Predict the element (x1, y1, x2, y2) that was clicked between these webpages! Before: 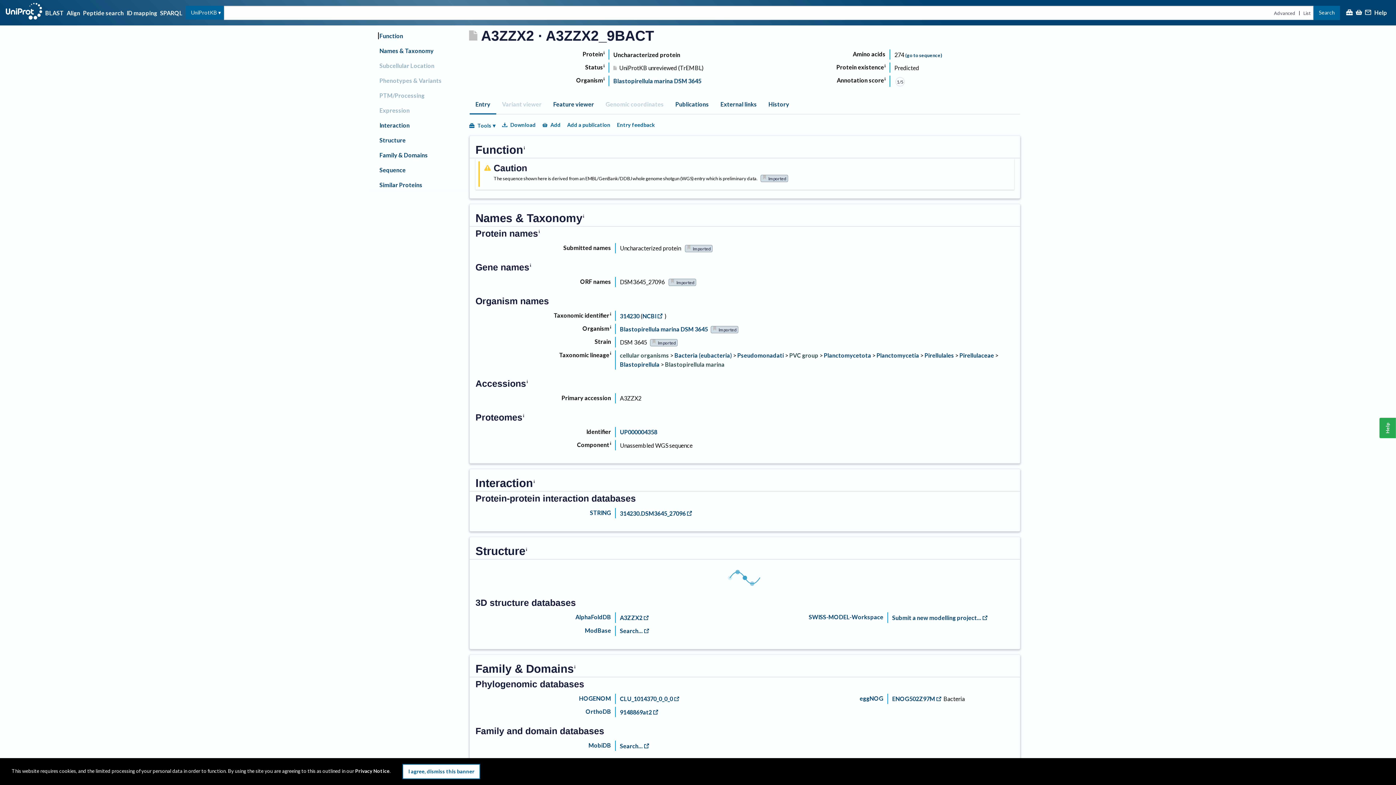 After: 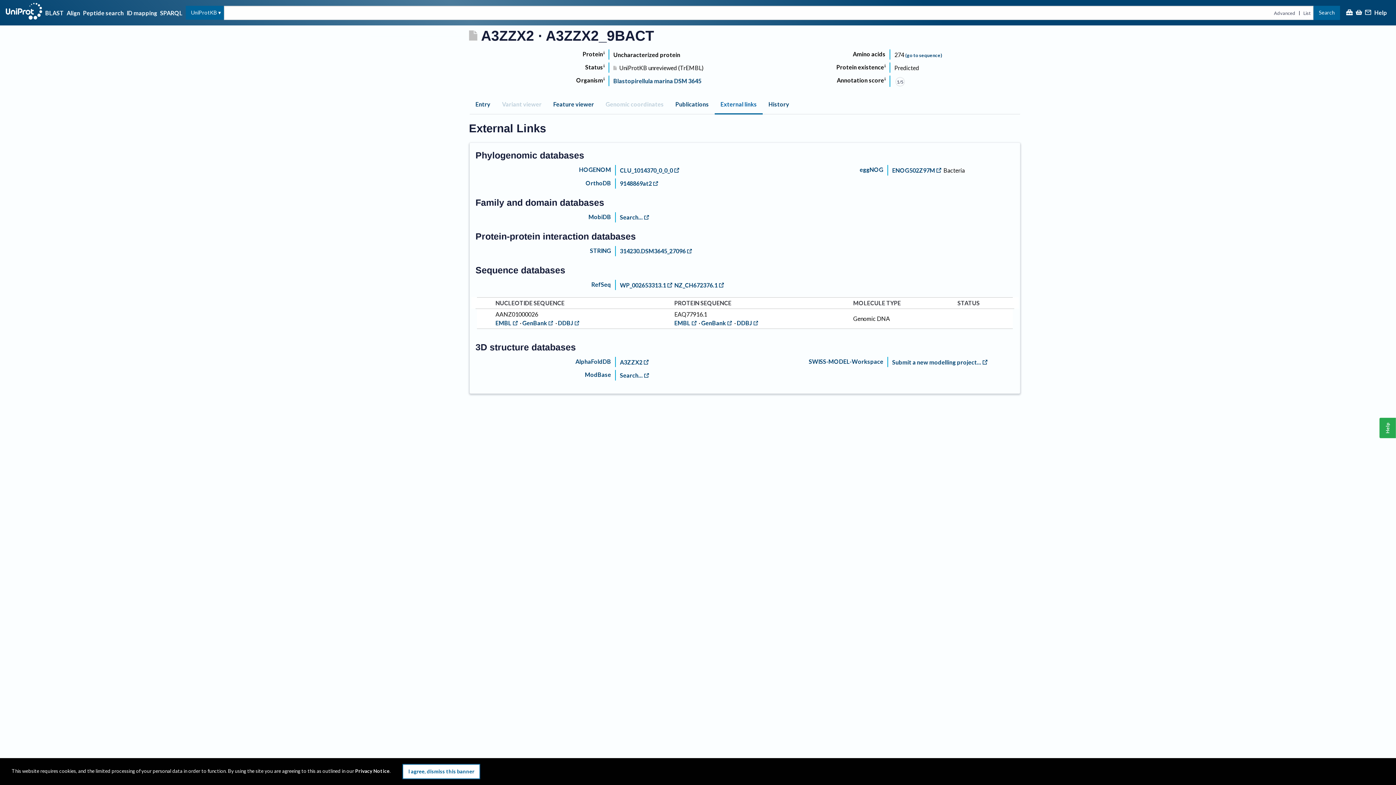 Action: bbox: (720, 100, 757, 107) label: External links